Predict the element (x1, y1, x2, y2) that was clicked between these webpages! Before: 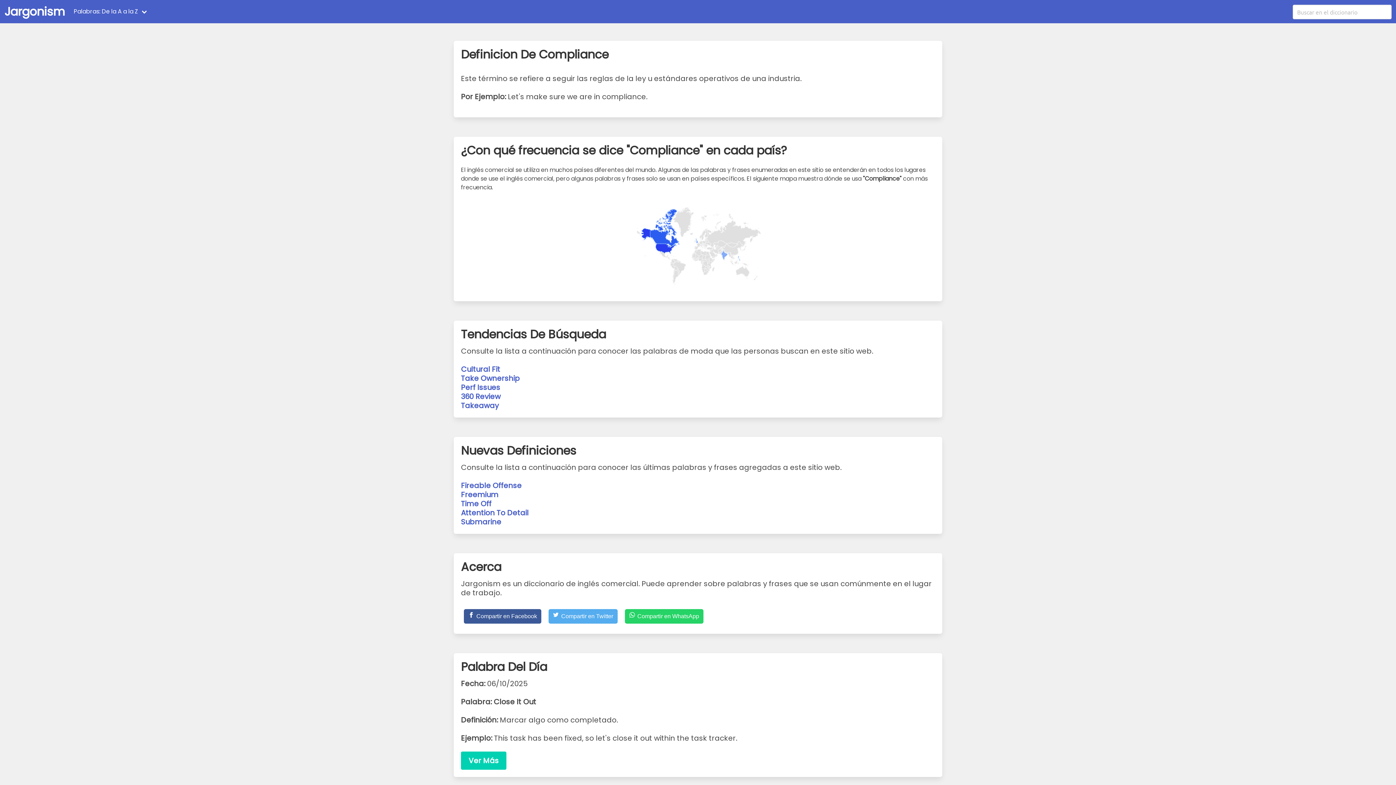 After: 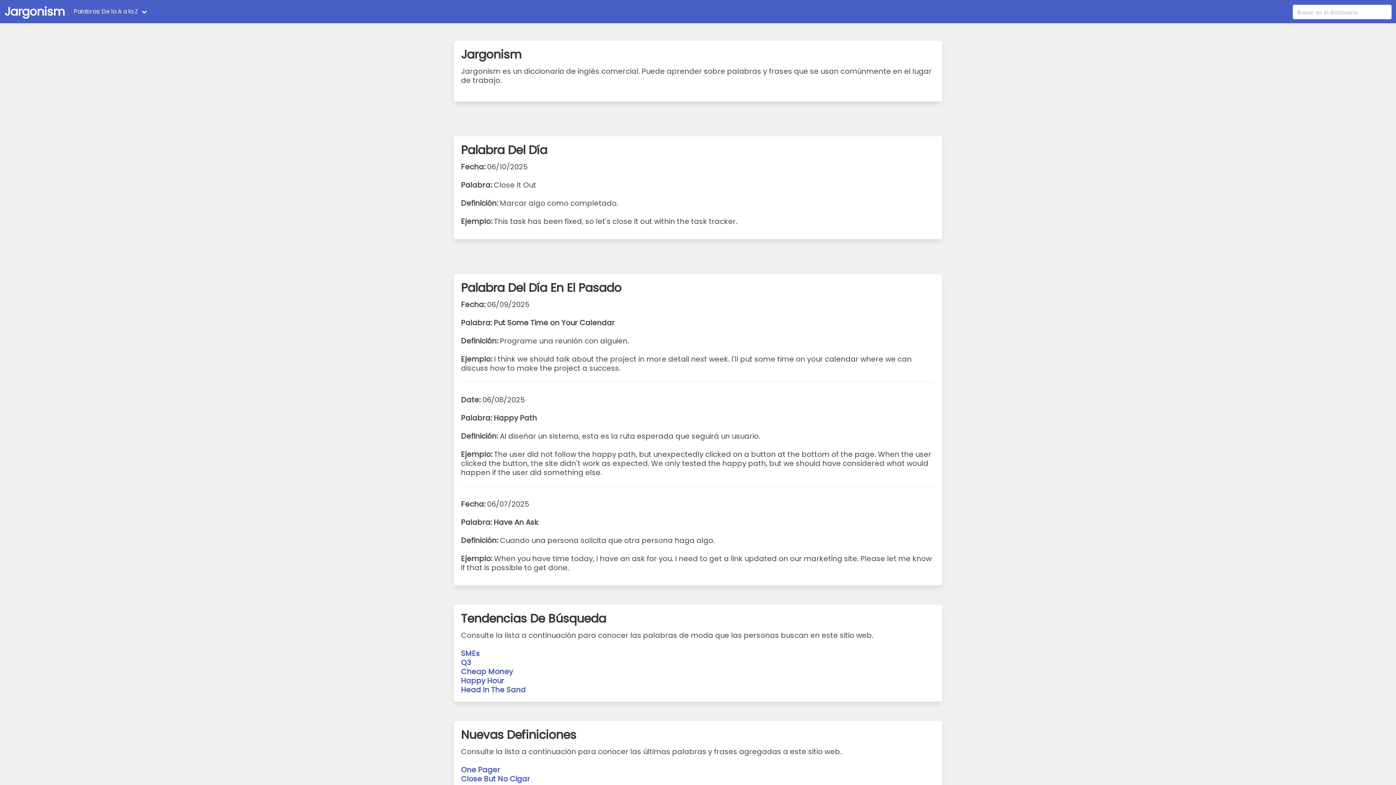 Action: label: Ver Más bbox: (461, 752, 506, 770)